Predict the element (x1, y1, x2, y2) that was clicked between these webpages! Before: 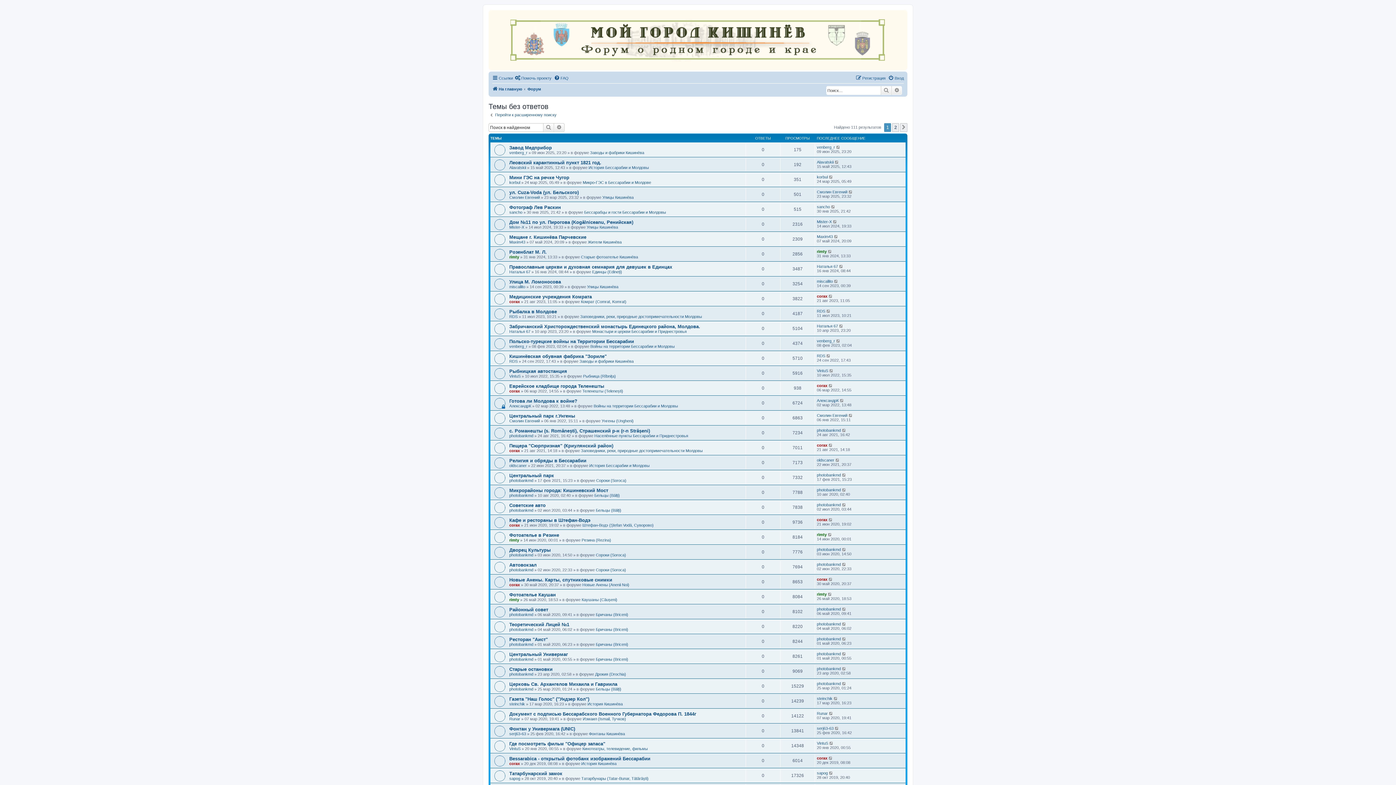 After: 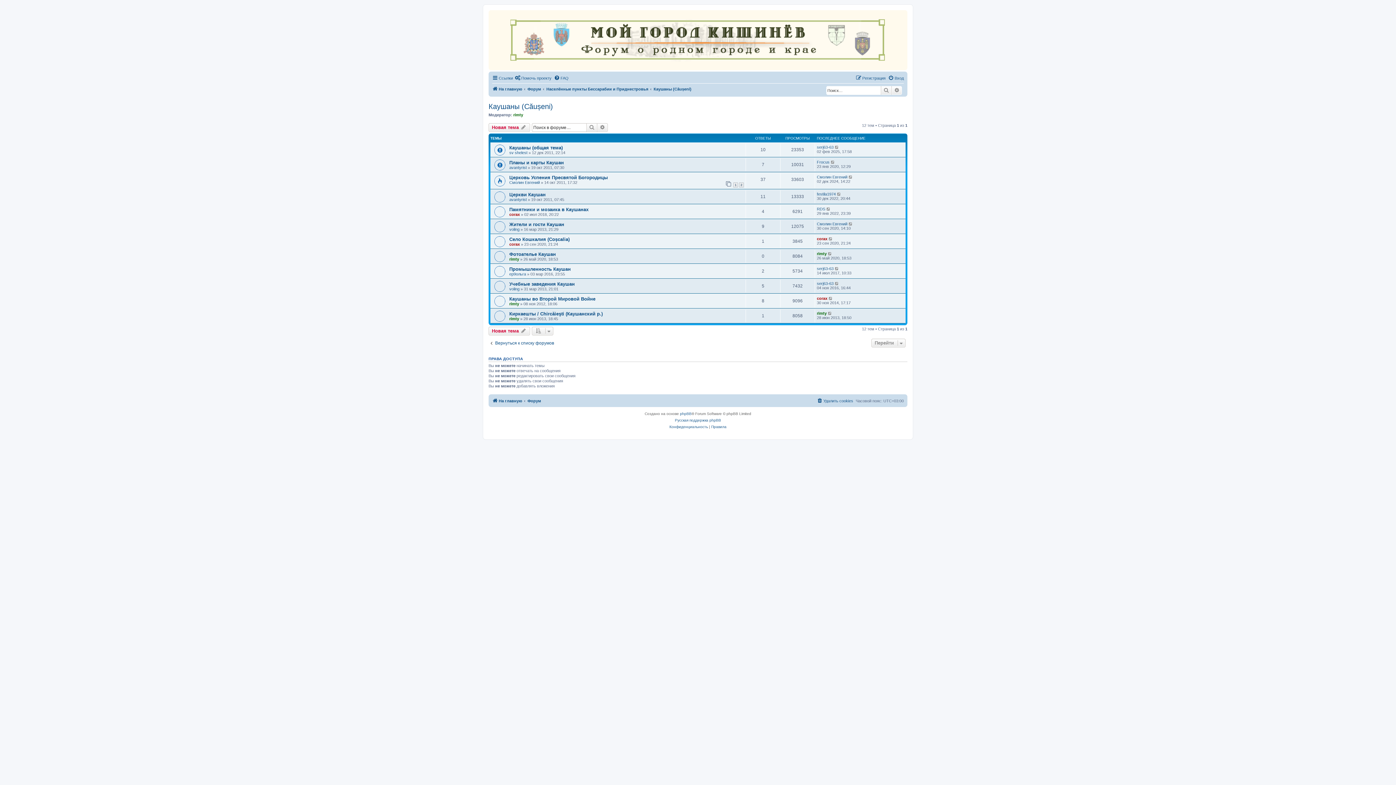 Action: bbox: (581, 597, 617, 602) label: Каушаны (Căușeni)